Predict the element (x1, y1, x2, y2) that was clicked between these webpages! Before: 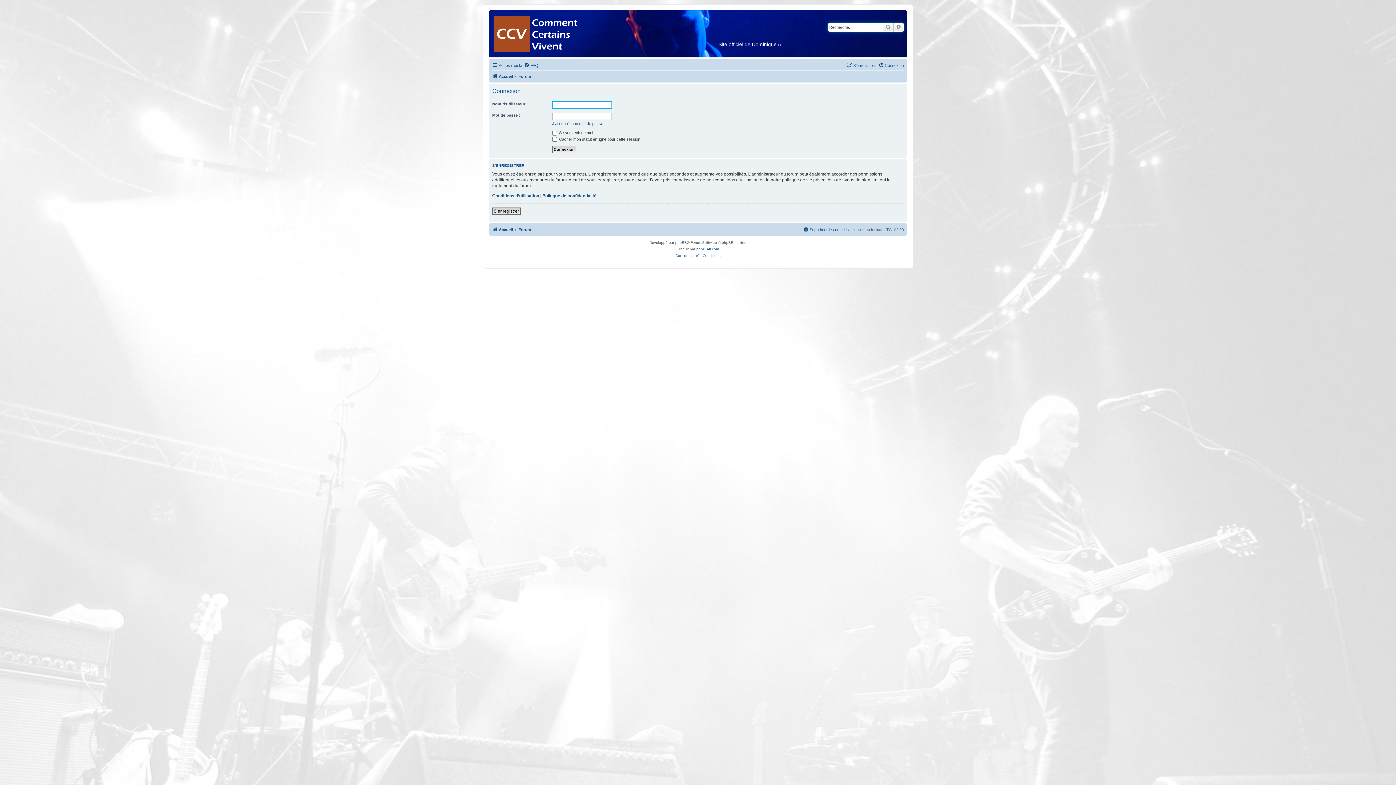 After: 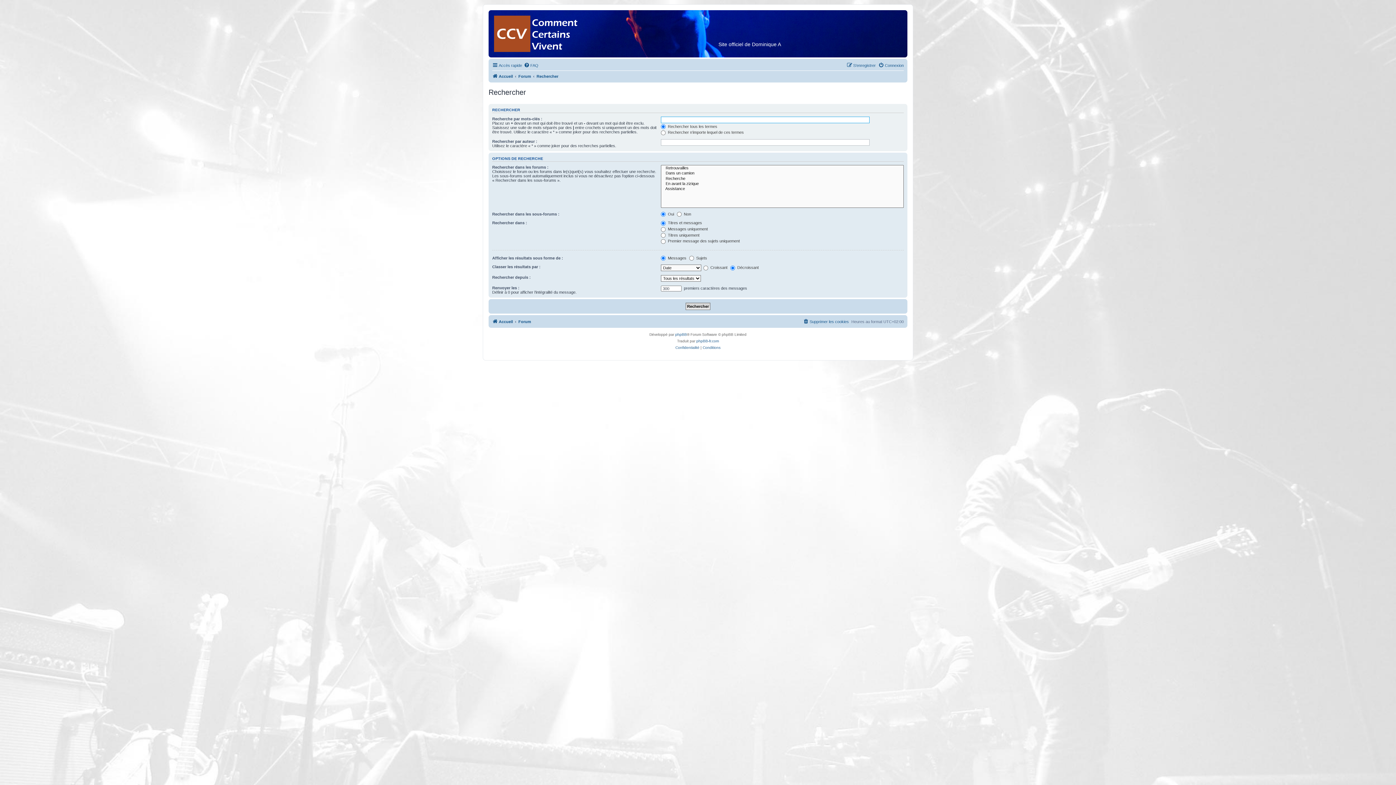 Action: label: Recherche avancée bbox: (893, 22, 904, 31)